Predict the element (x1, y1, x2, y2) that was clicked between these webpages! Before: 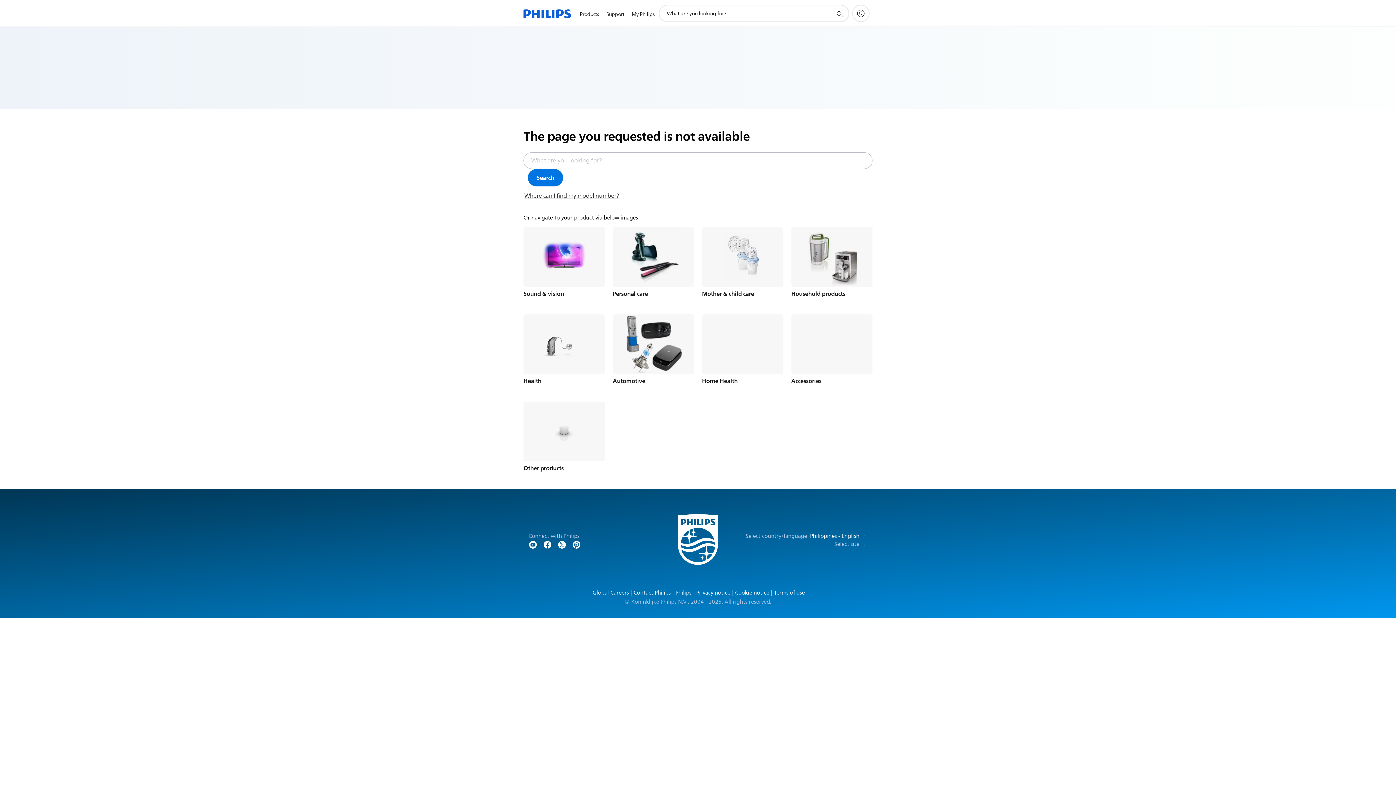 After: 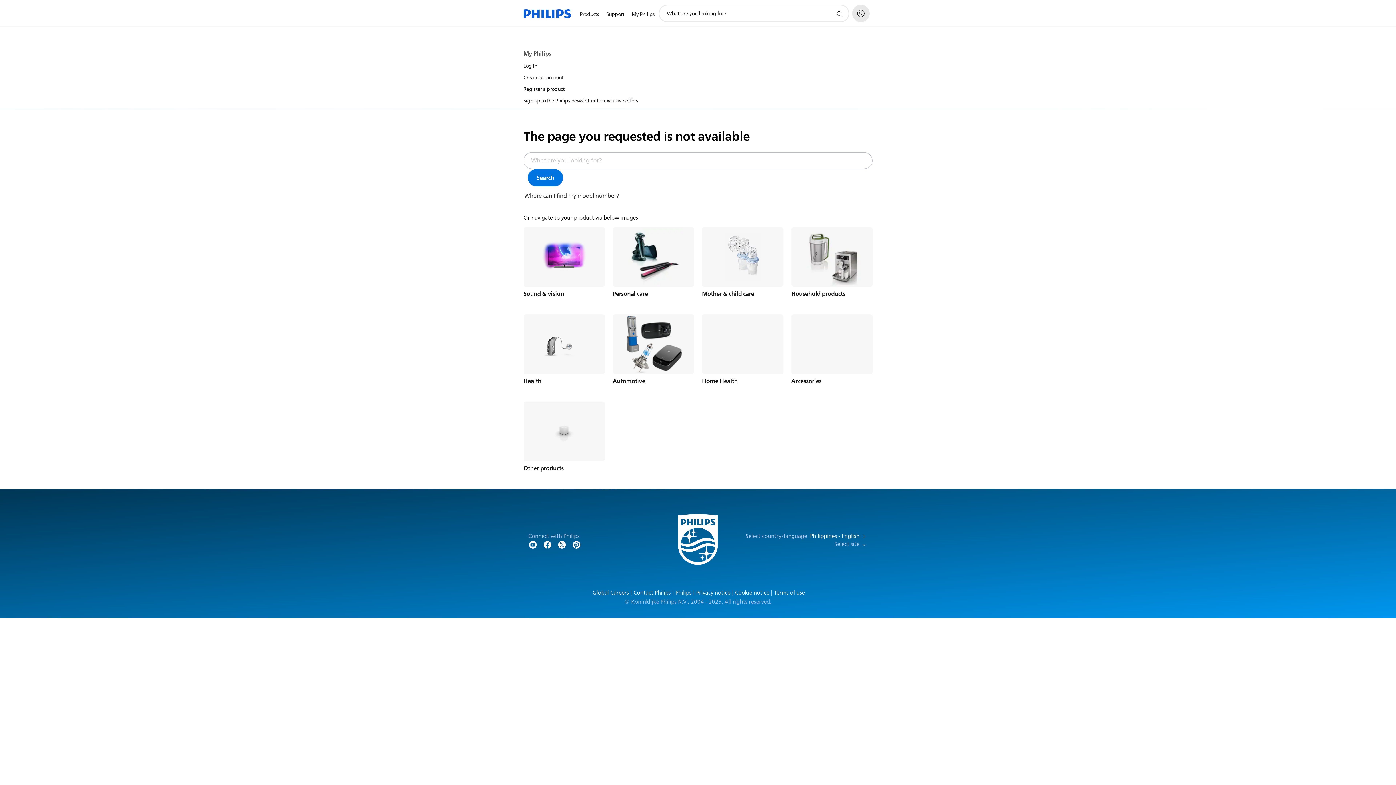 Action: label: My Philips bbox: (852, 4, 869, 22)